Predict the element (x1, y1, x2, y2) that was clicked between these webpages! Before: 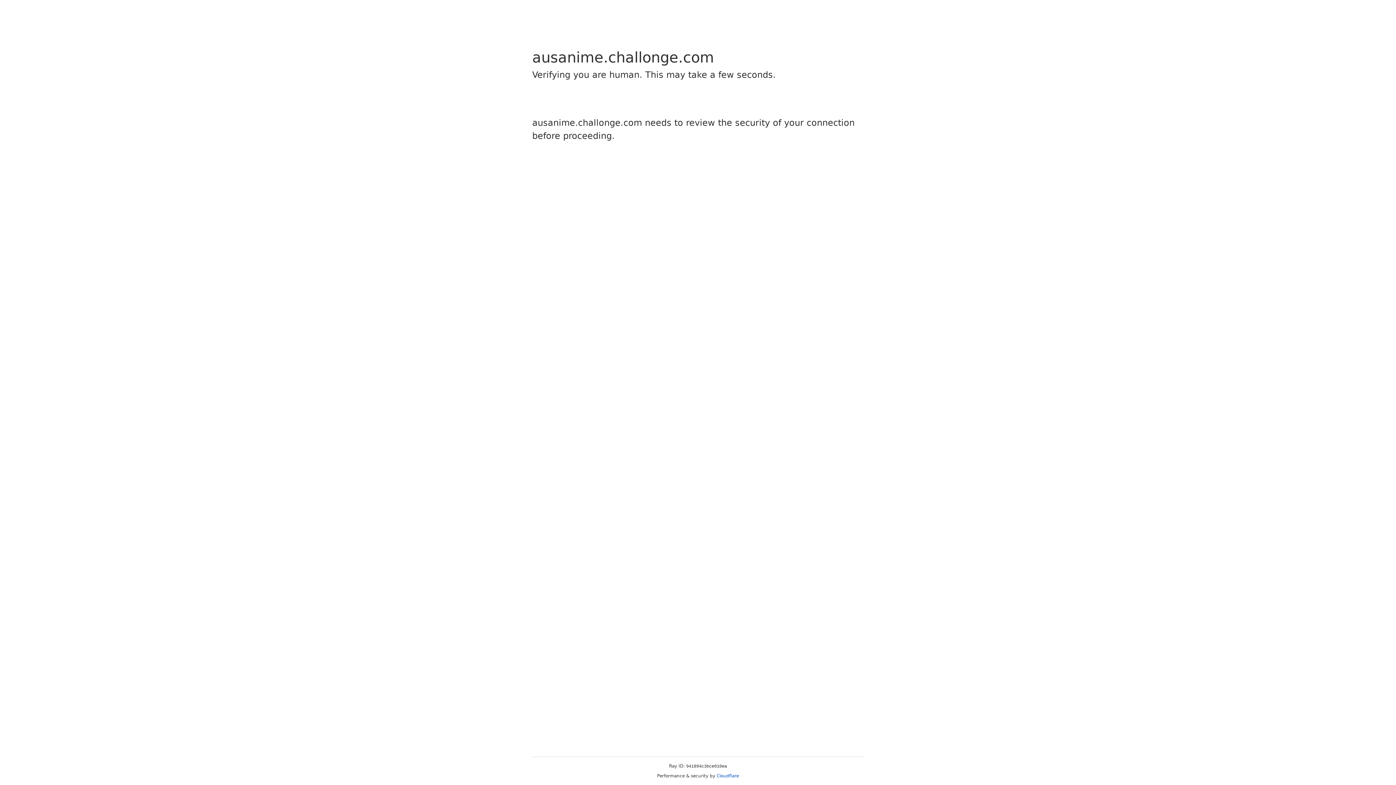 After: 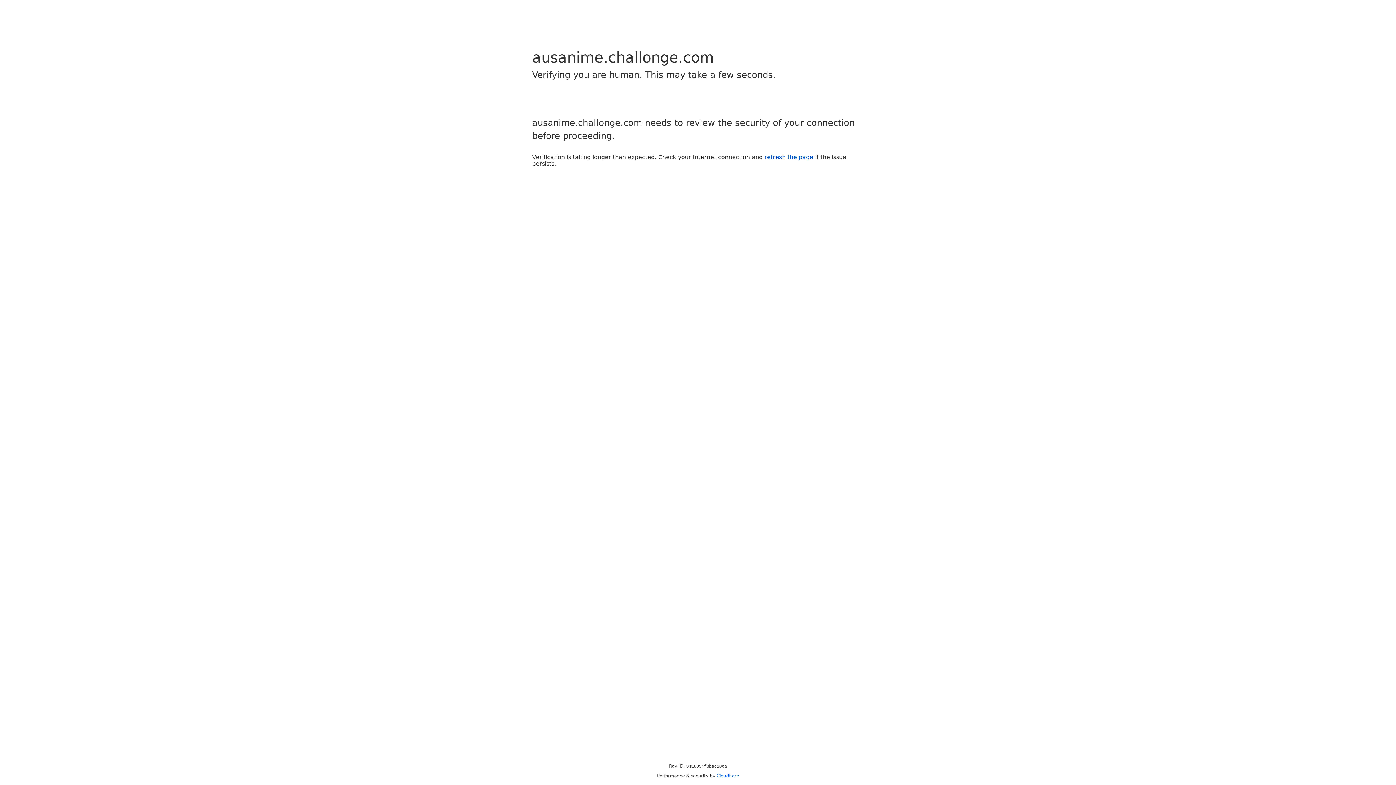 Action: bbox: (716, 773, 739, 778) label: Cloudflare